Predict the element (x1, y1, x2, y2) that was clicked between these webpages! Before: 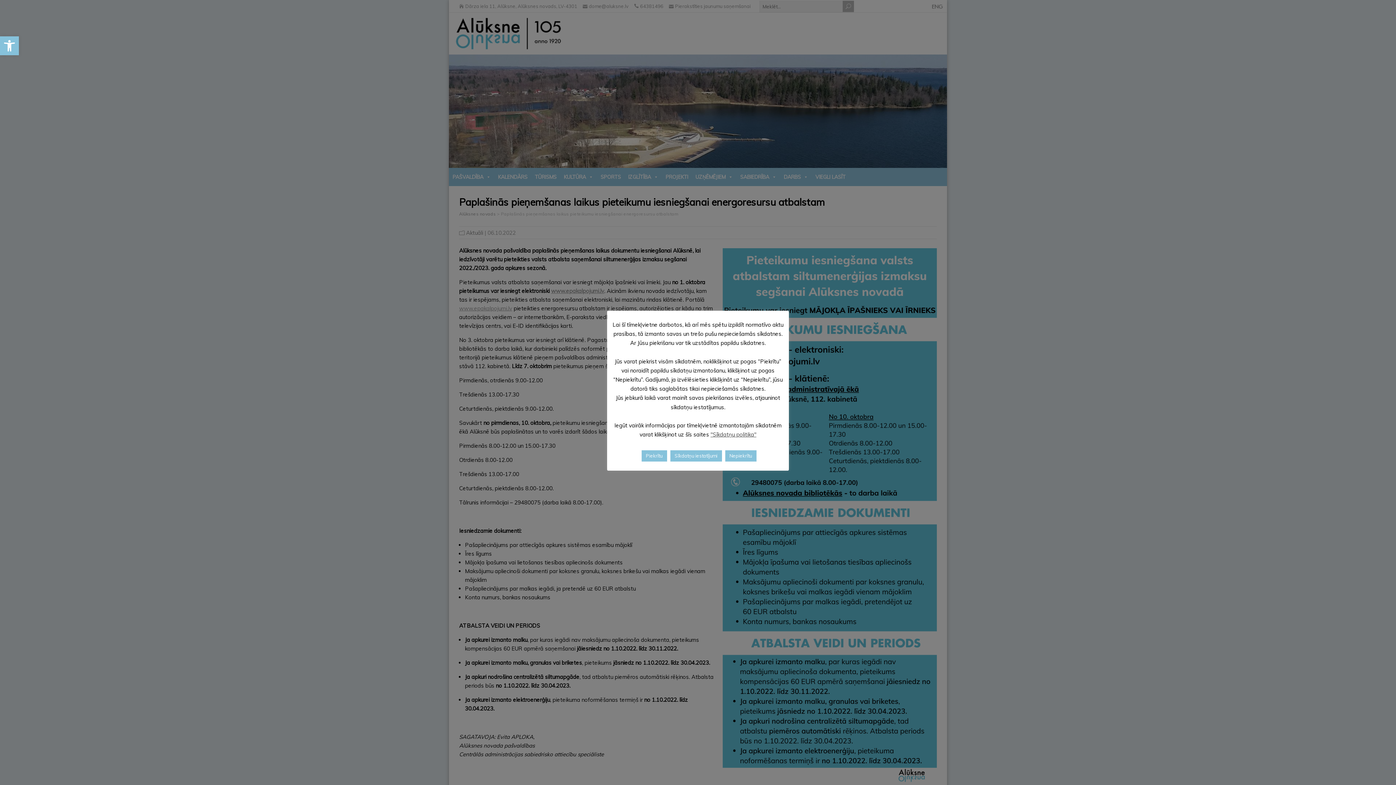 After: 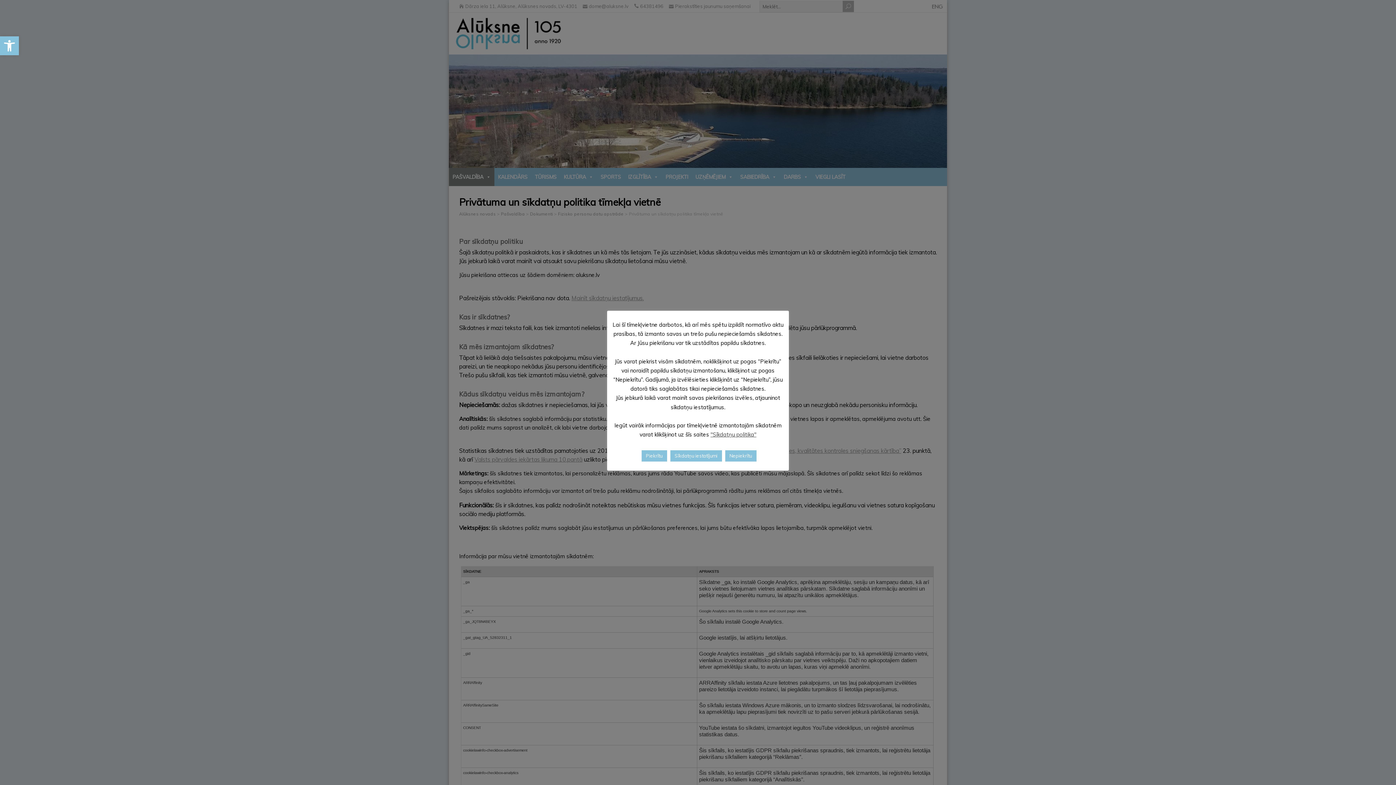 Action: label: "Sīkdatņu politika" bbox: (710, 431, 756, 438)